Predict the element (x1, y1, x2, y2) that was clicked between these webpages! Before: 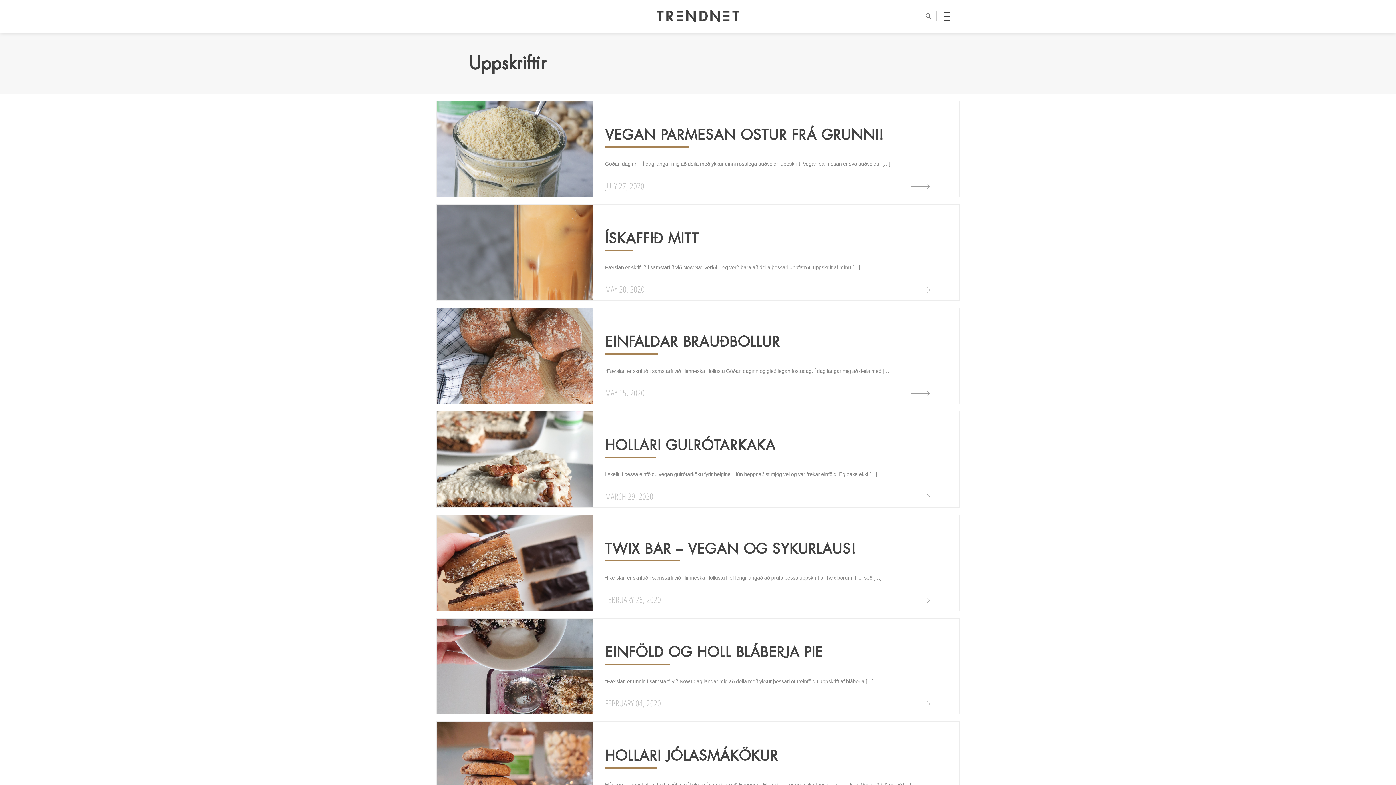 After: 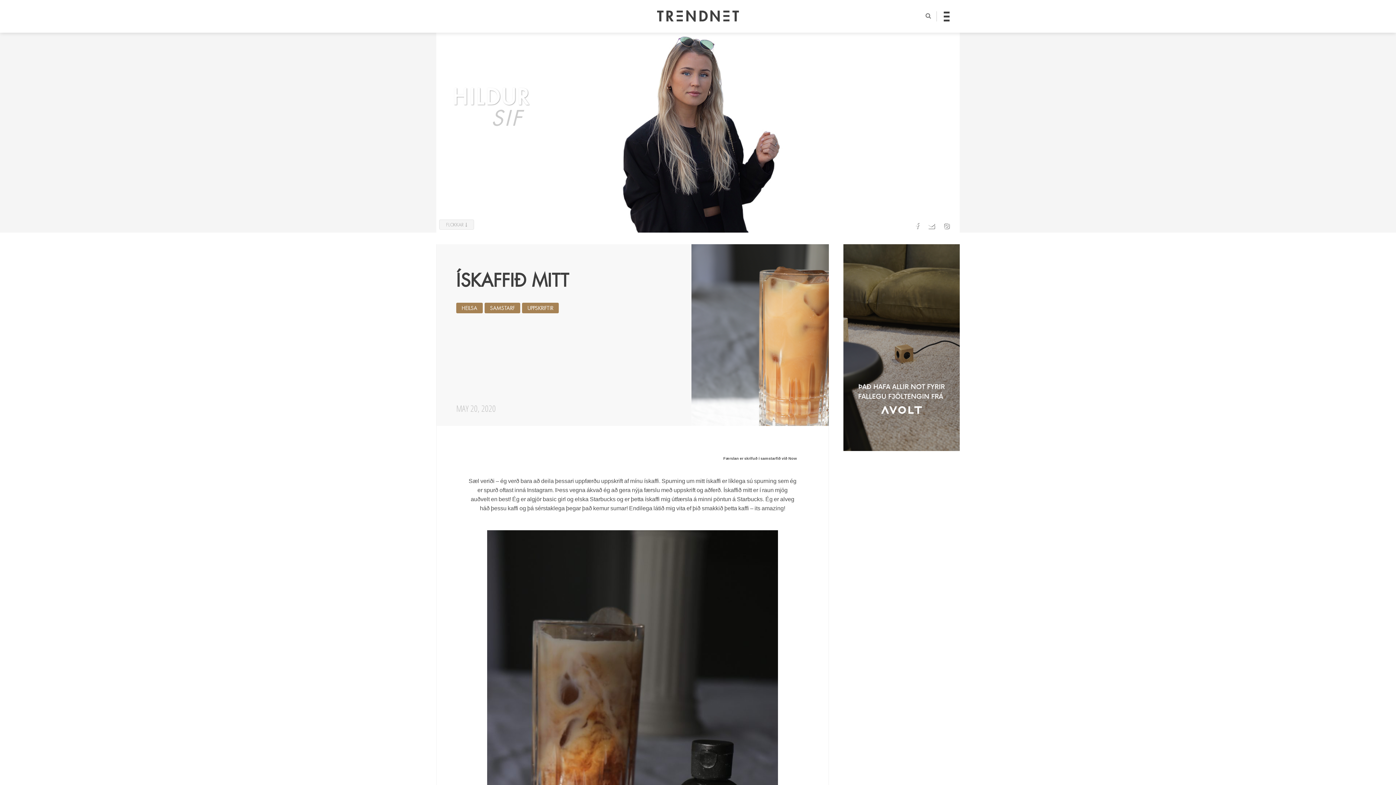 Action: label: ÍSKAFFIÐ MITT

Færslan er skrifuð í samstarfið við Now Sæl veriði – ég verð bara að deila þessari uppfærðu uppskrift af mínu […]

MAY 20, 2020 bbox: (436, 204, 960, 300)